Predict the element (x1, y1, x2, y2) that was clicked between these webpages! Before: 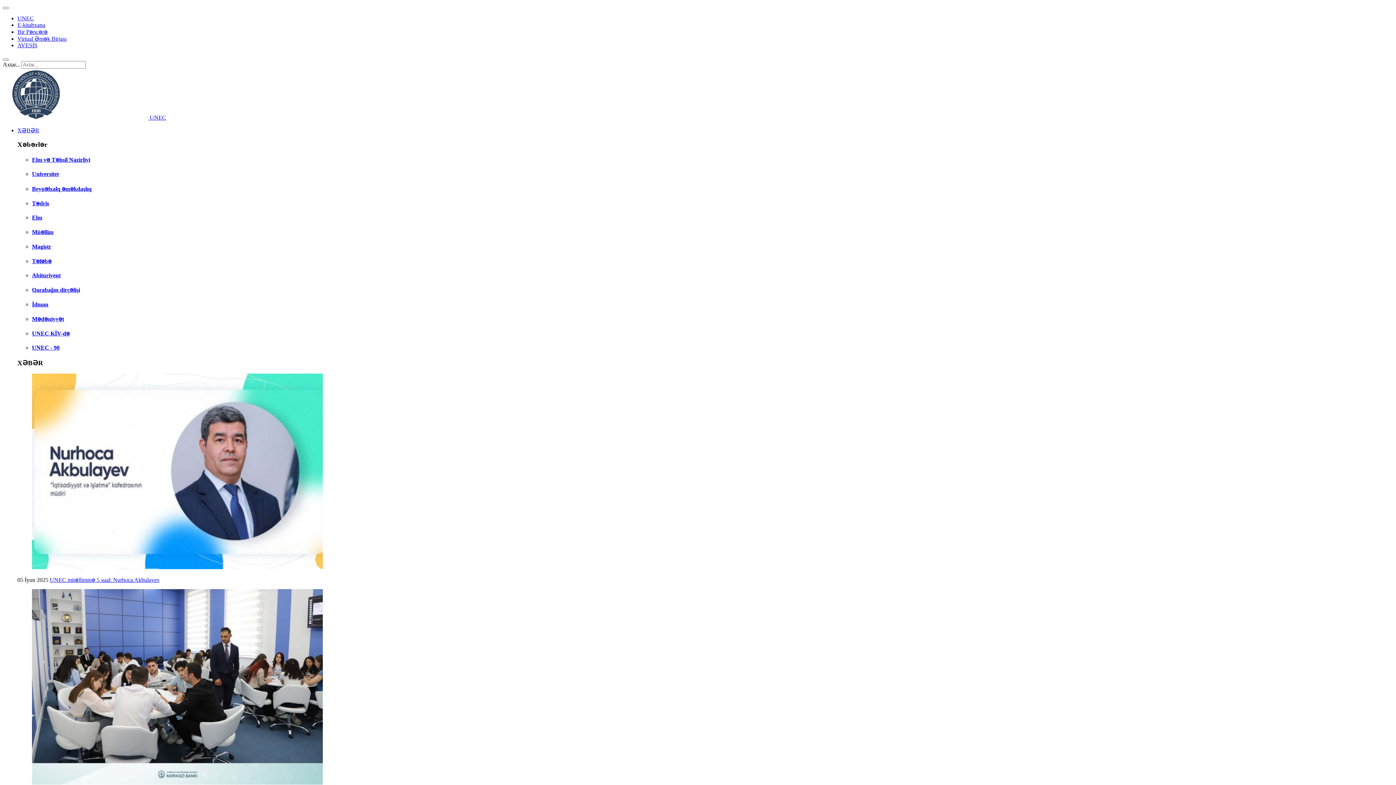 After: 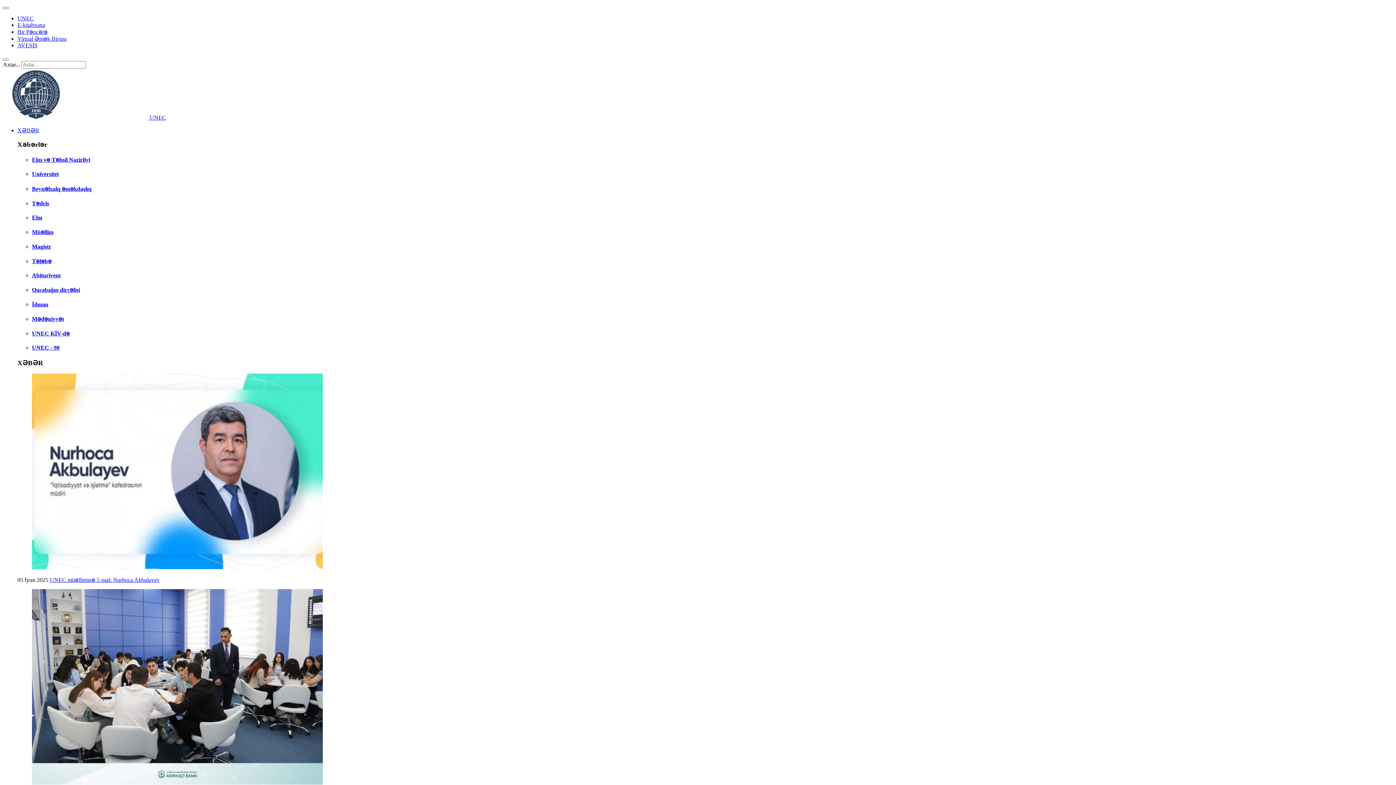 Action: bbox: (32, 229, 53, 235) label: Müəllim